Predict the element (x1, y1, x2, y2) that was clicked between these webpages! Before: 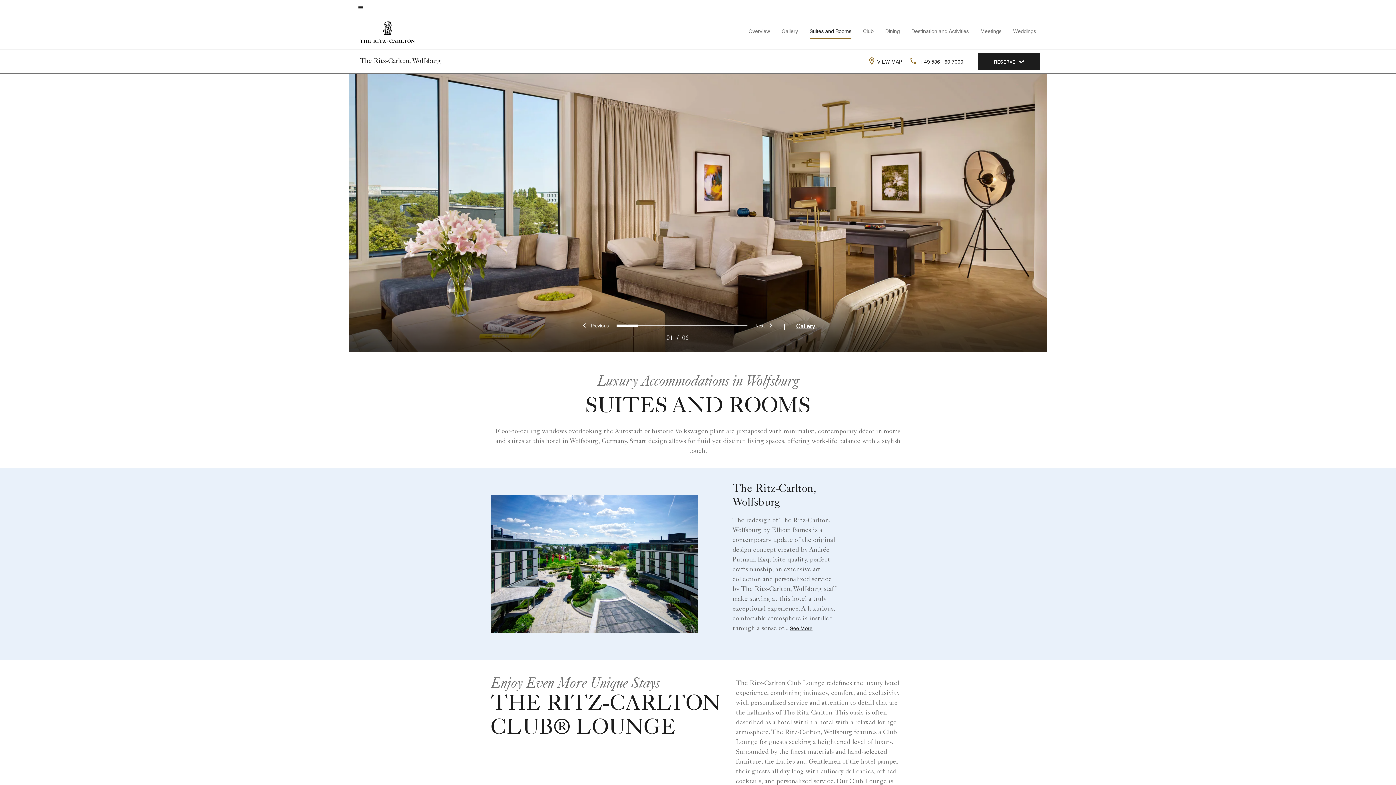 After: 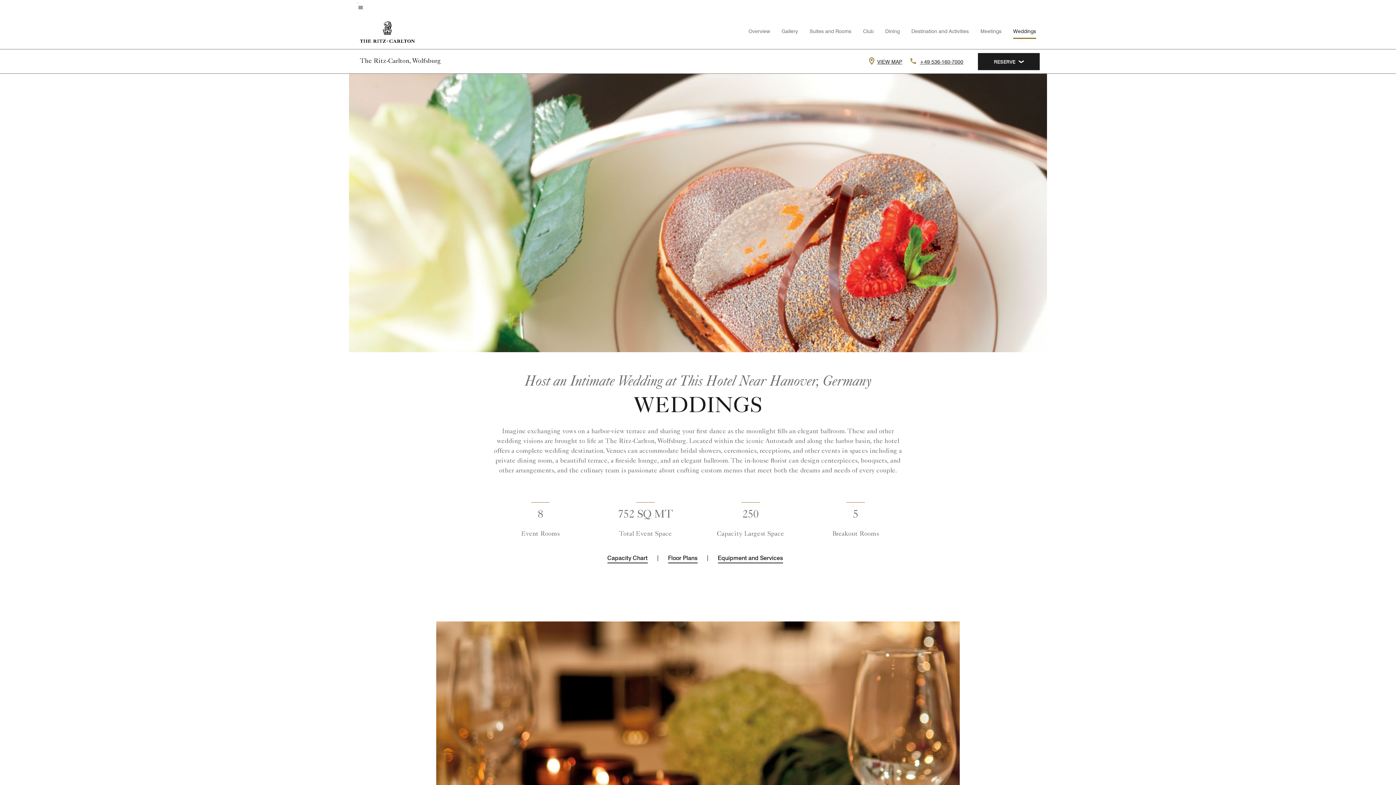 Action: bbox: (1013, 28, 1036, 34) label: Weddings